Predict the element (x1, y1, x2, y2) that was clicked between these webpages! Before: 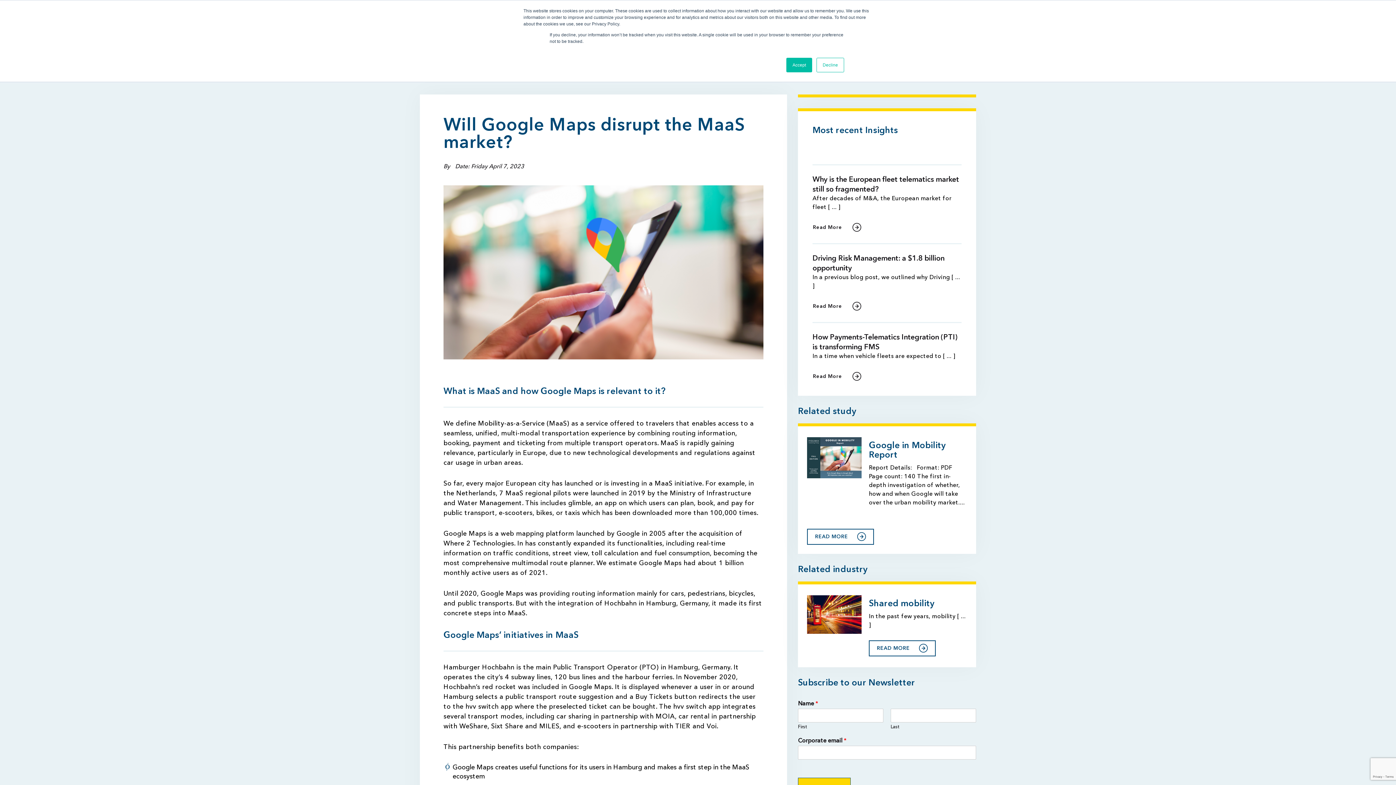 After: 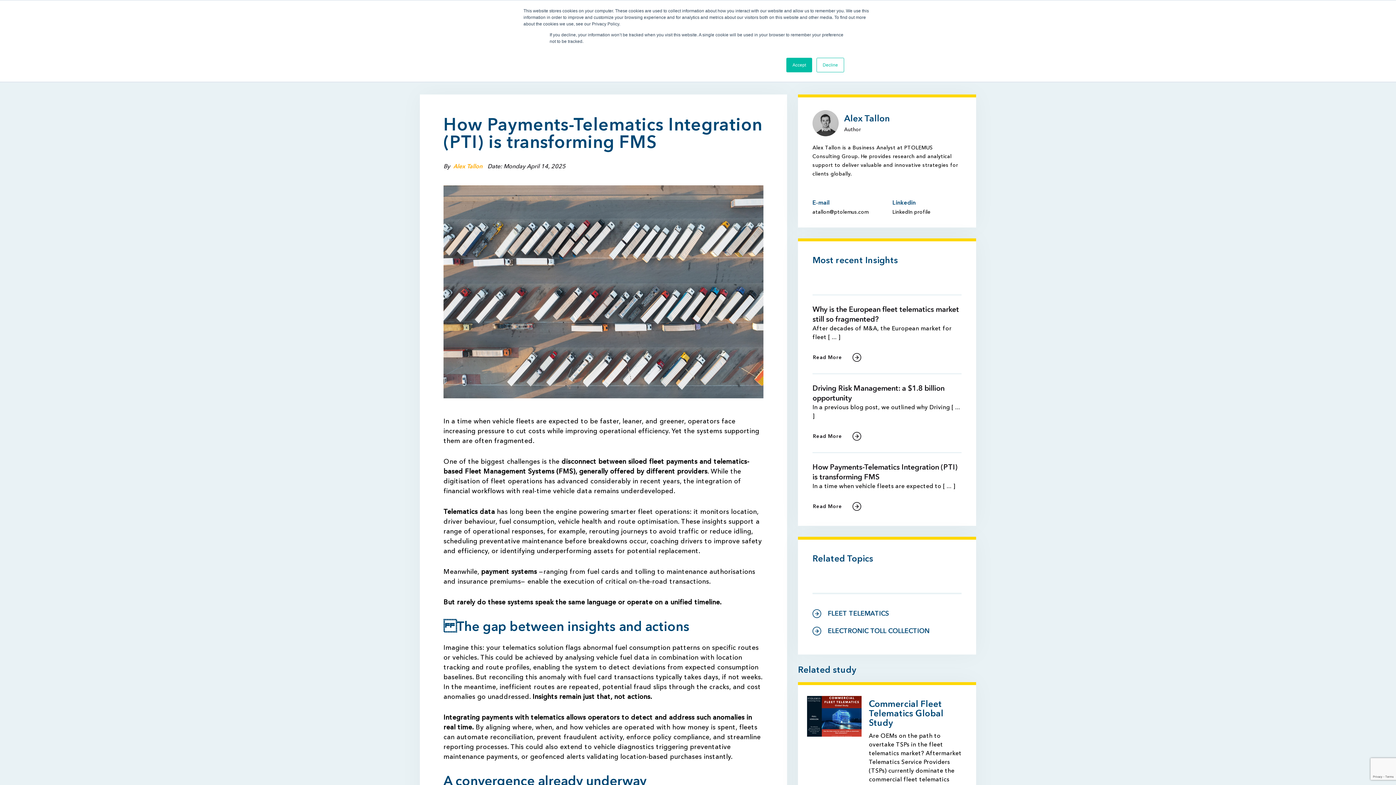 Action: label: Read More bbox: (813, 372, 872, 381)